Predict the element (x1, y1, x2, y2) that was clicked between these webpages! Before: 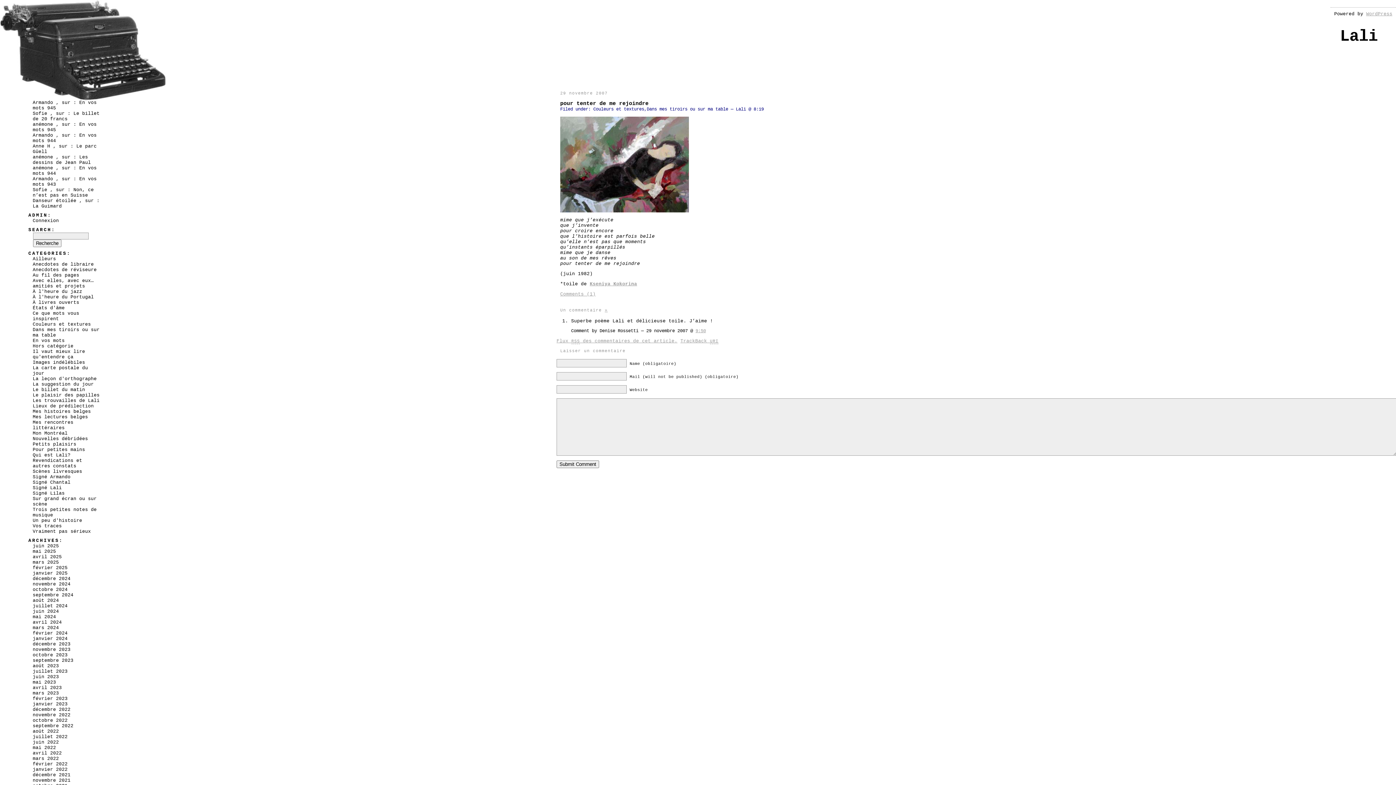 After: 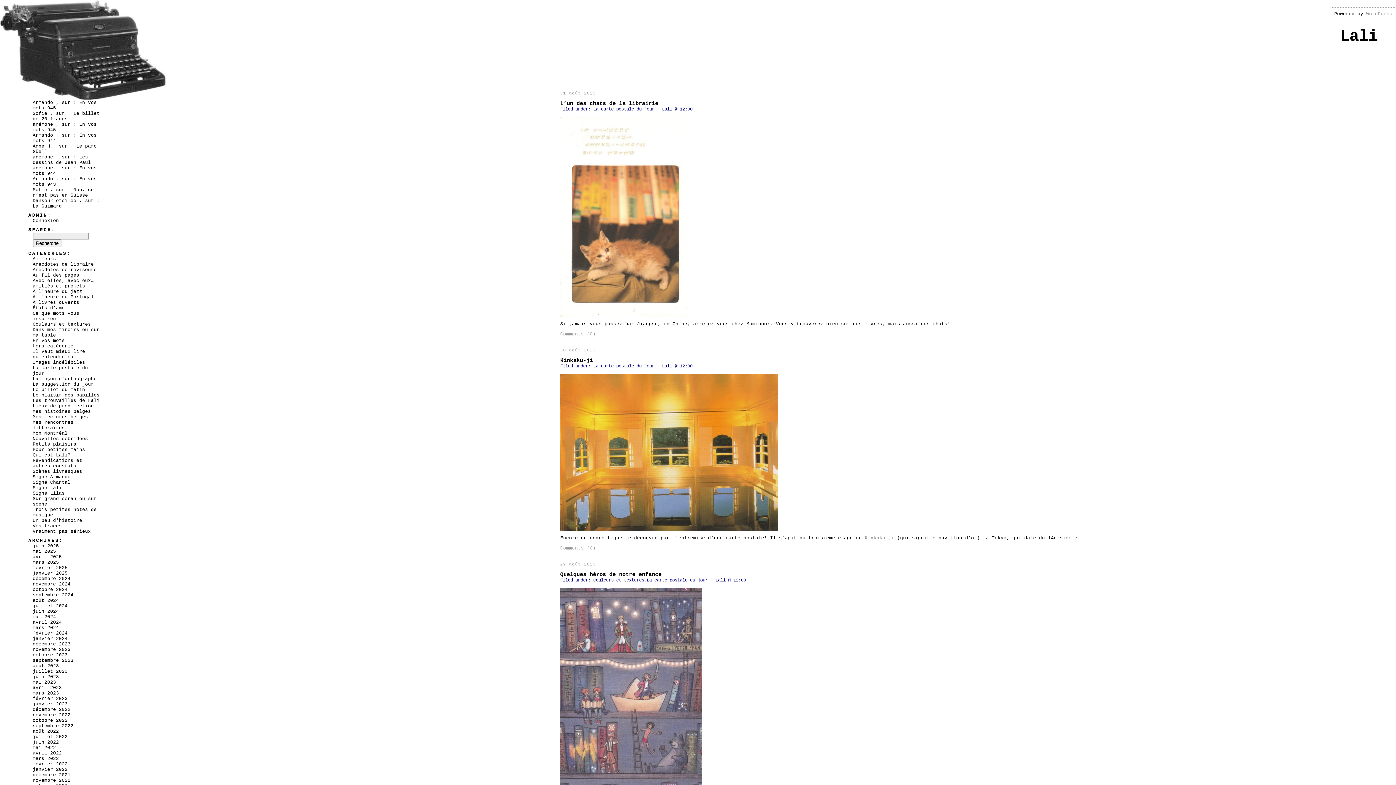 Action: bbox: (32, 663, 58, 669) label: août 2023